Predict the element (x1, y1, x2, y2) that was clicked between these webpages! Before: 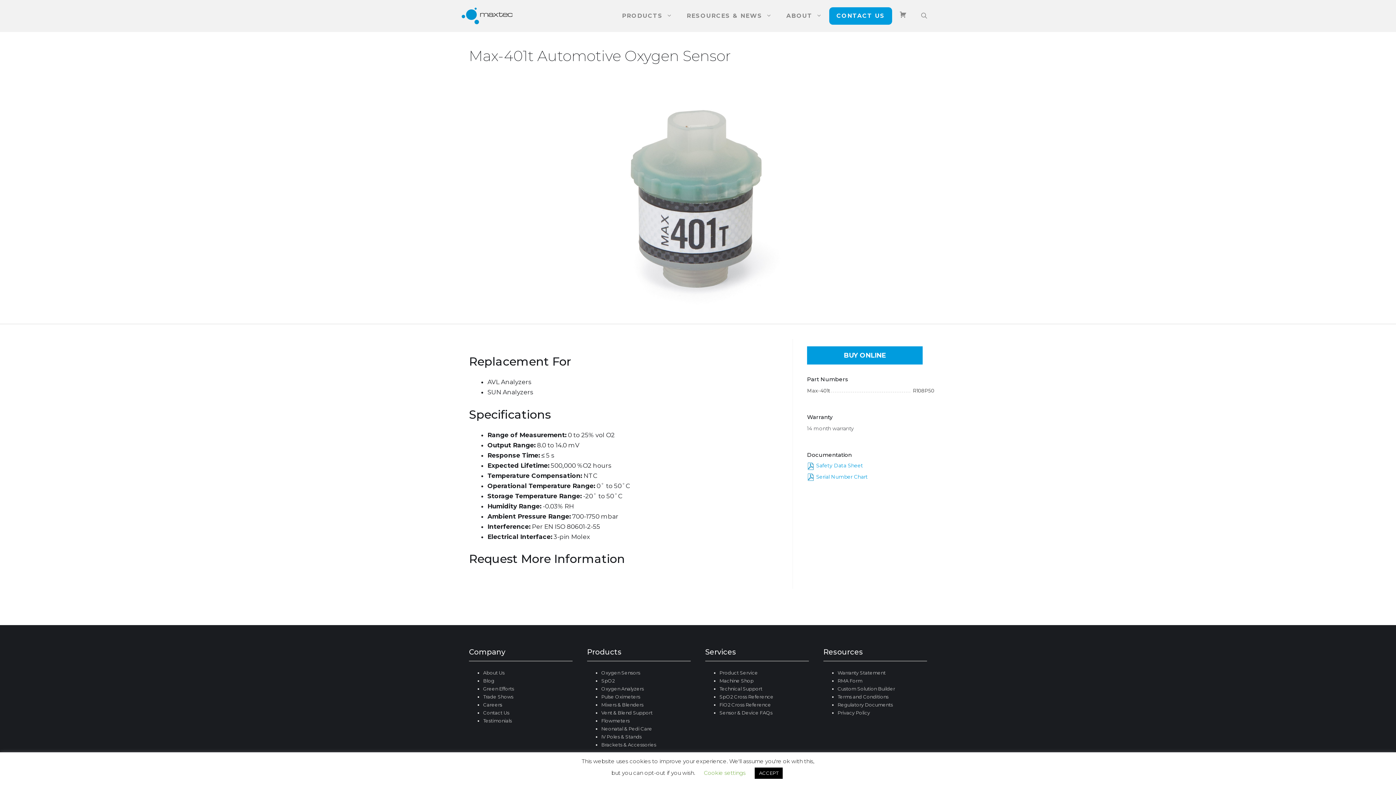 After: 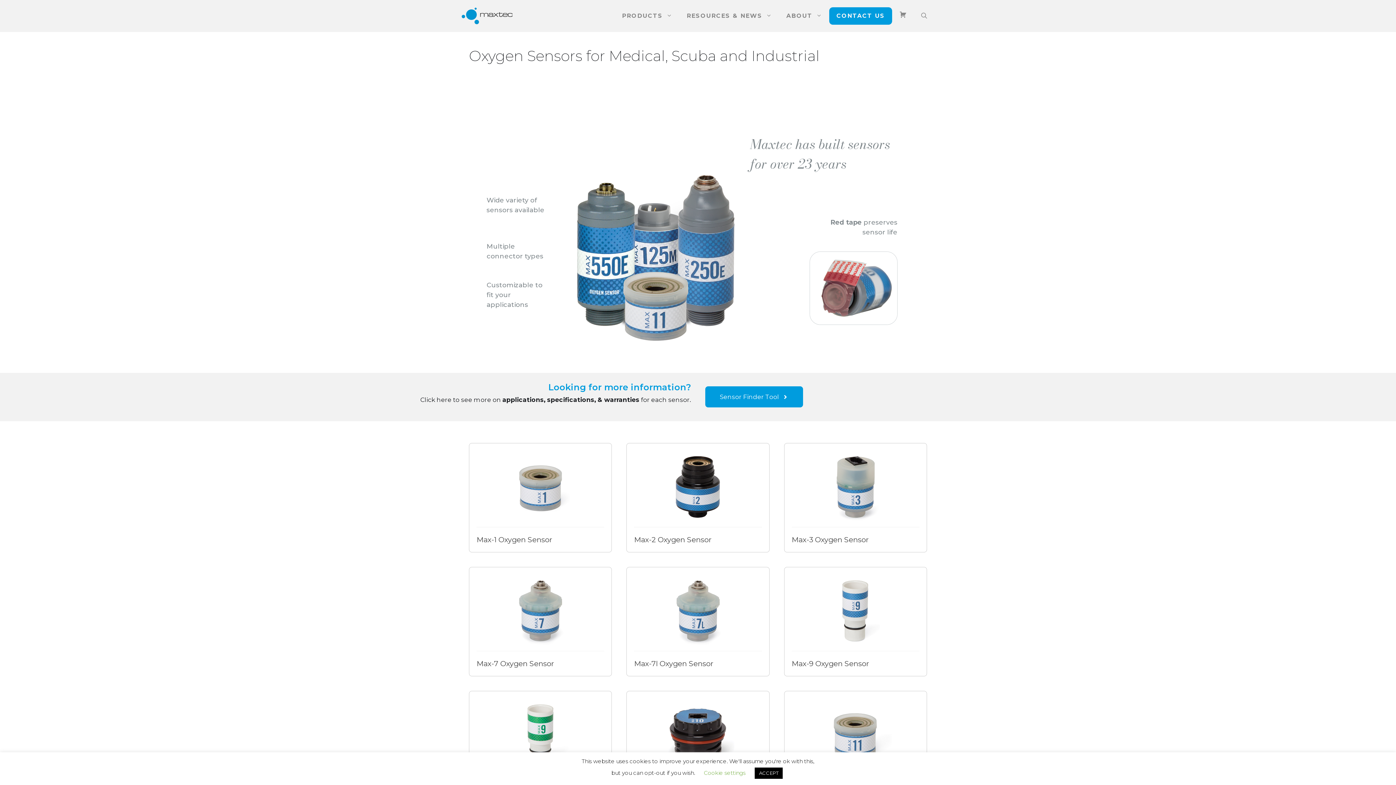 Action: label: Oxygen Sensors bbox: (601, 670, 640, 676)